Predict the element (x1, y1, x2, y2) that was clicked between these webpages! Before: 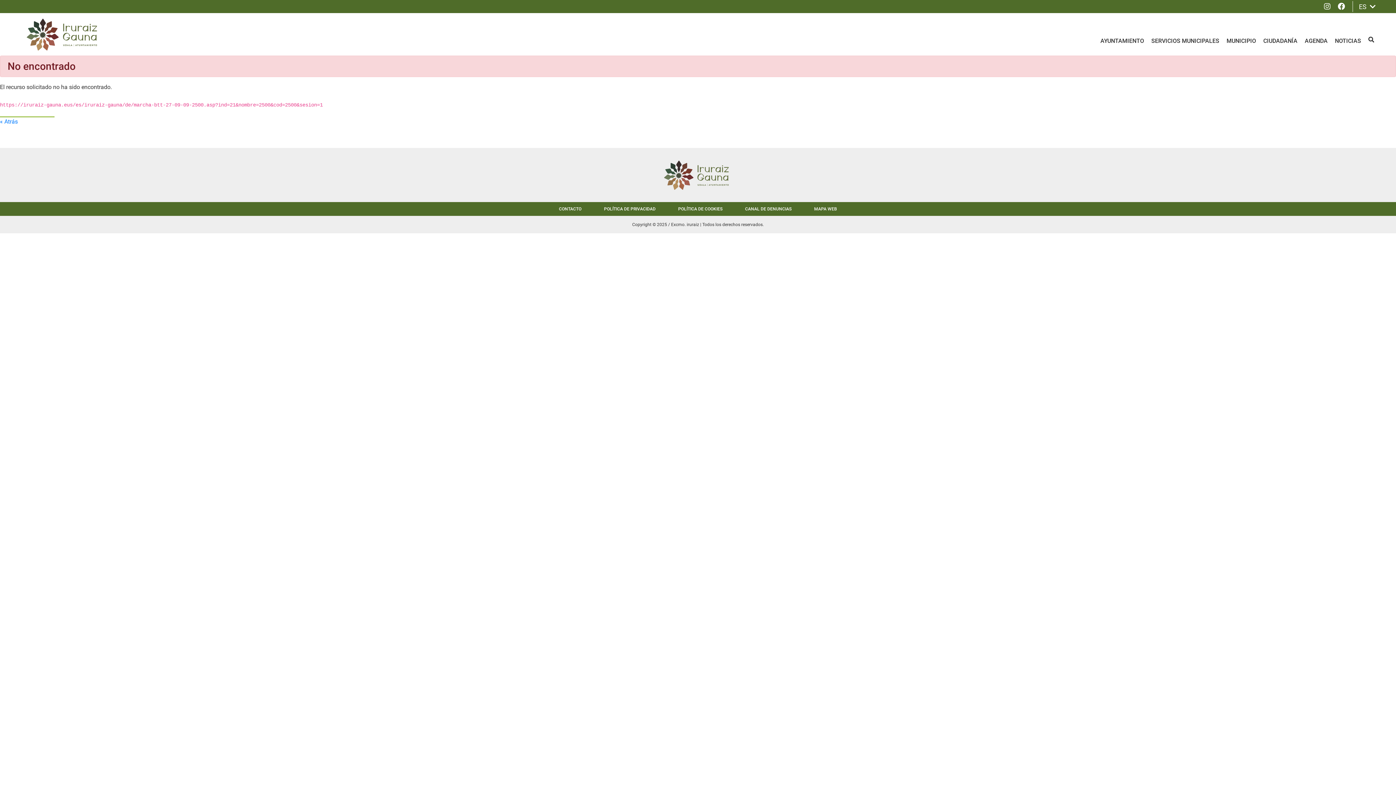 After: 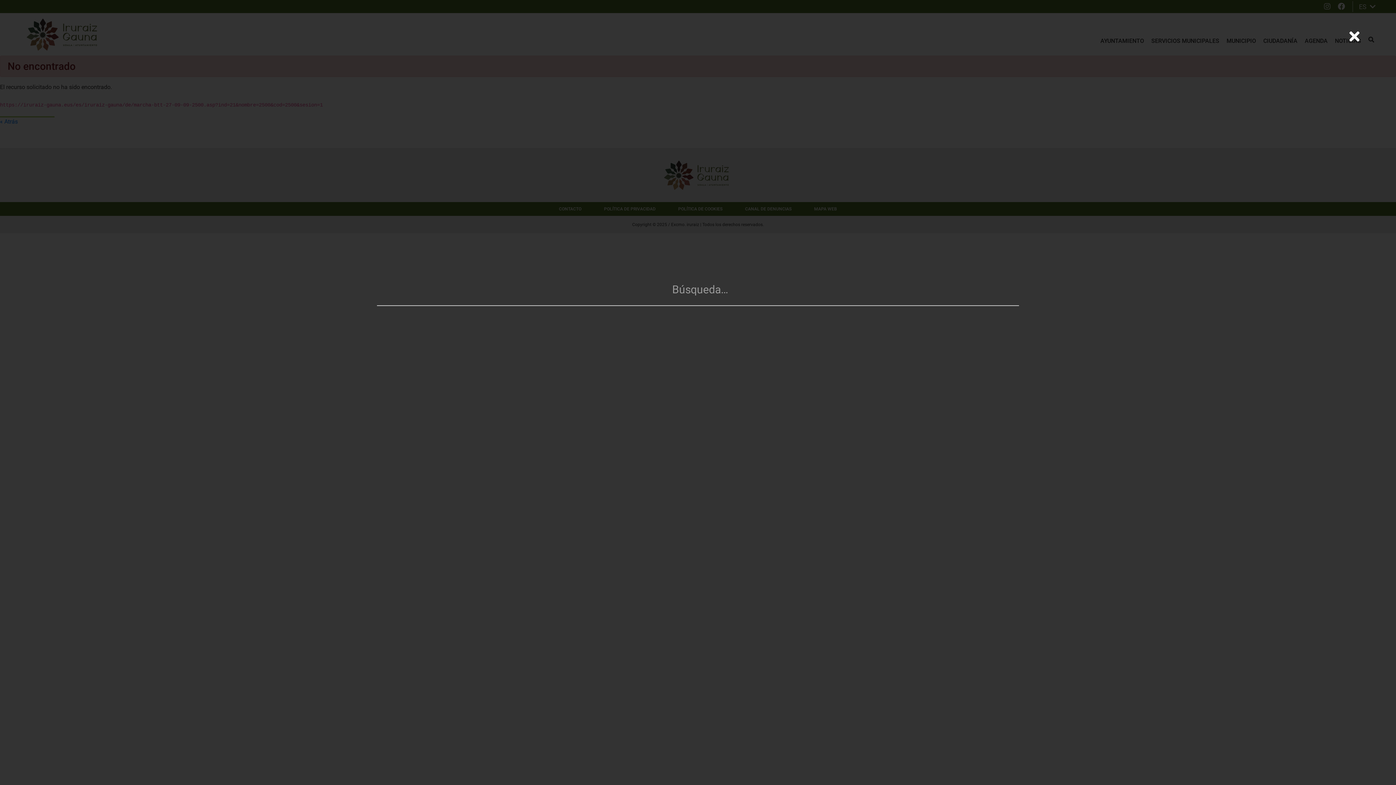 Action: bbox: (1368, 27, 1374, 52) label: BUSCAR